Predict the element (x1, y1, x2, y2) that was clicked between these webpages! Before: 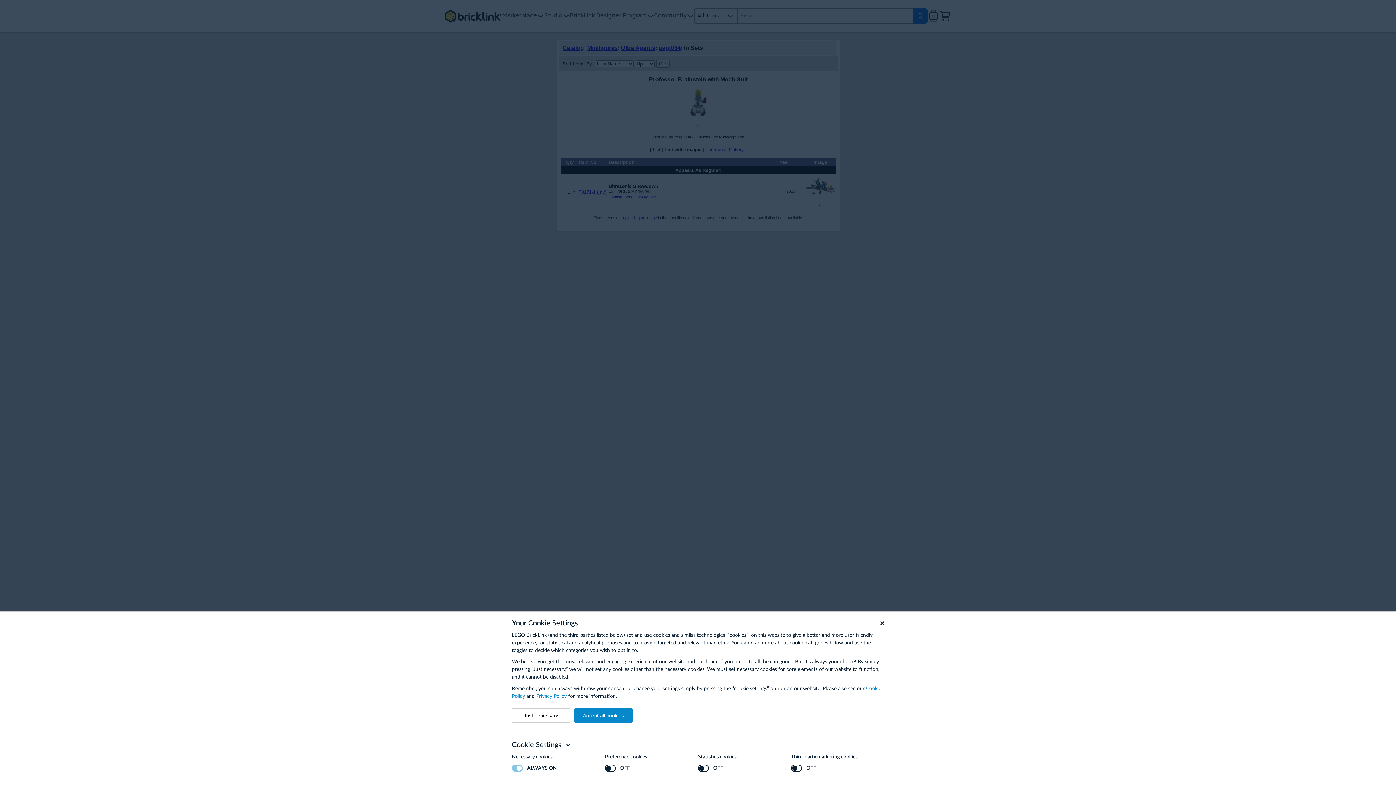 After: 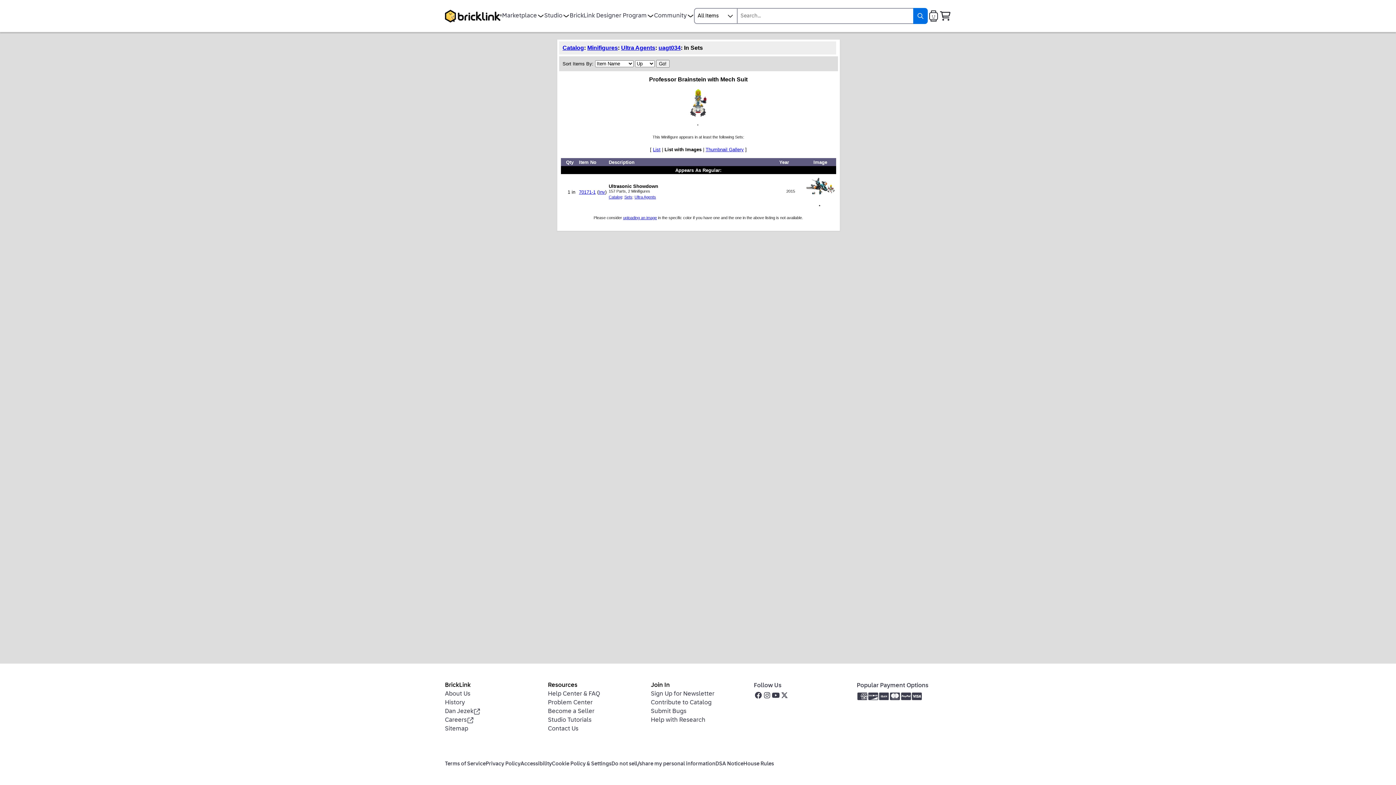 Action: label: Just necessary bbox: (512, 708, 570, 723)